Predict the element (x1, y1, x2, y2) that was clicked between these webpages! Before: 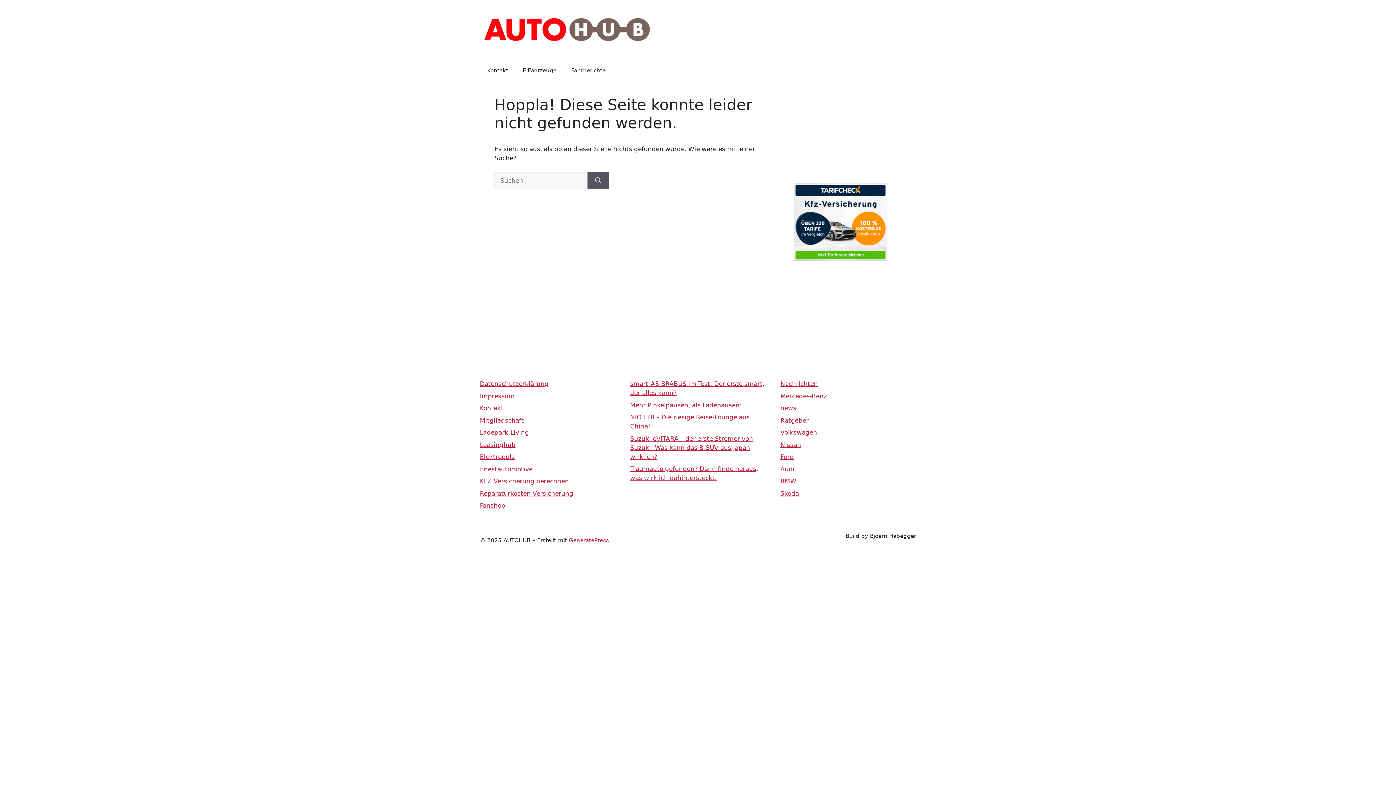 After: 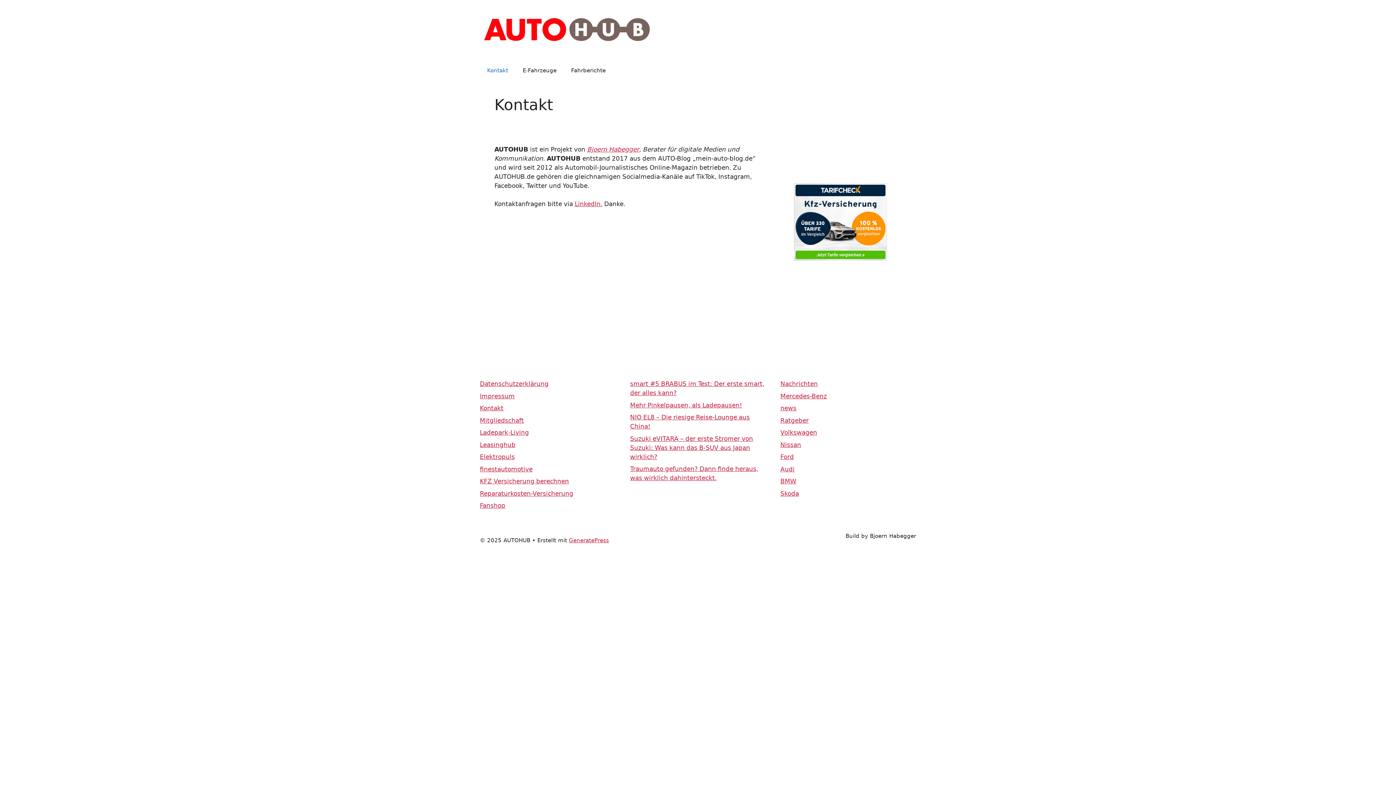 Action: label: Kontakt bbox: (480, 404, 503, 412)